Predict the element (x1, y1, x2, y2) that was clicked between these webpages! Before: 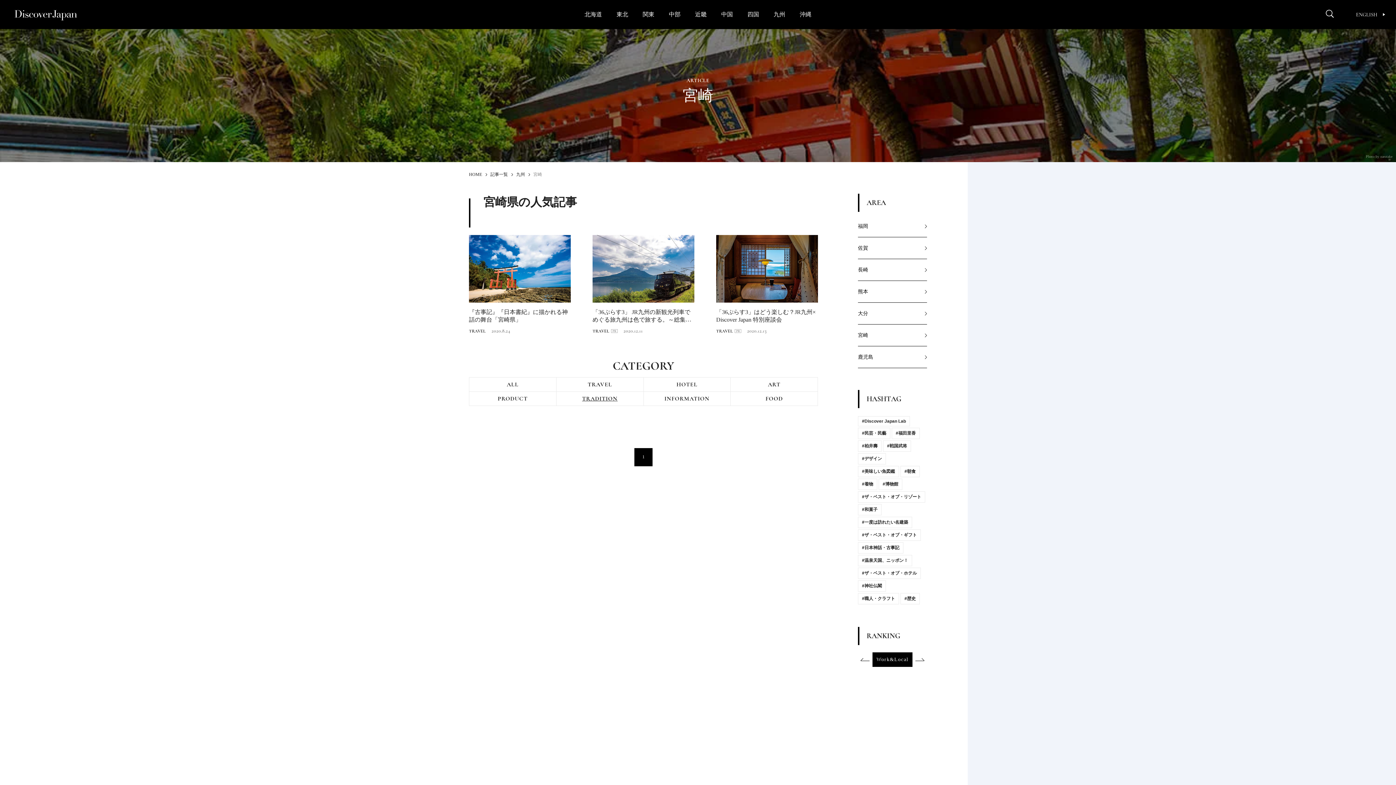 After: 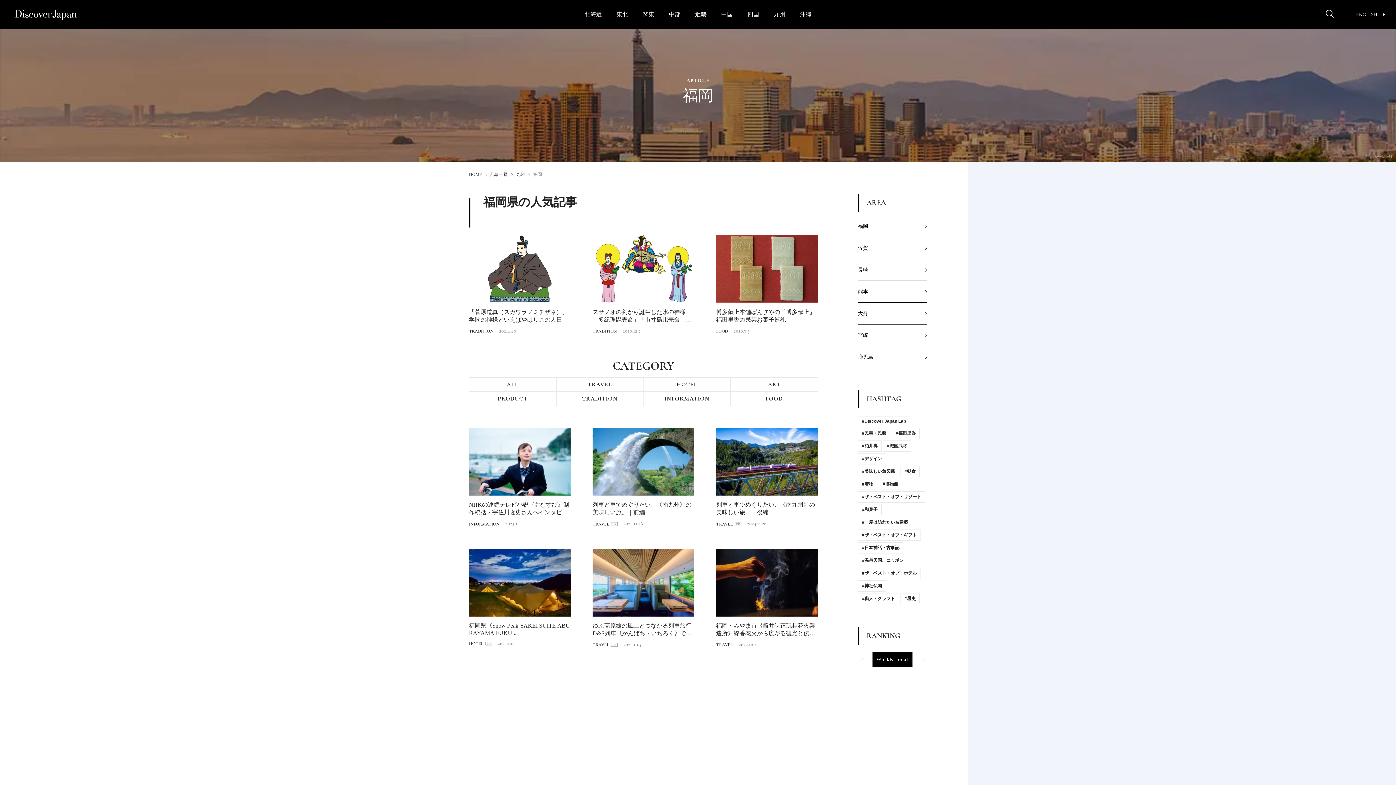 Action: bbox: (858, 215, 927, 237) label: 福岡